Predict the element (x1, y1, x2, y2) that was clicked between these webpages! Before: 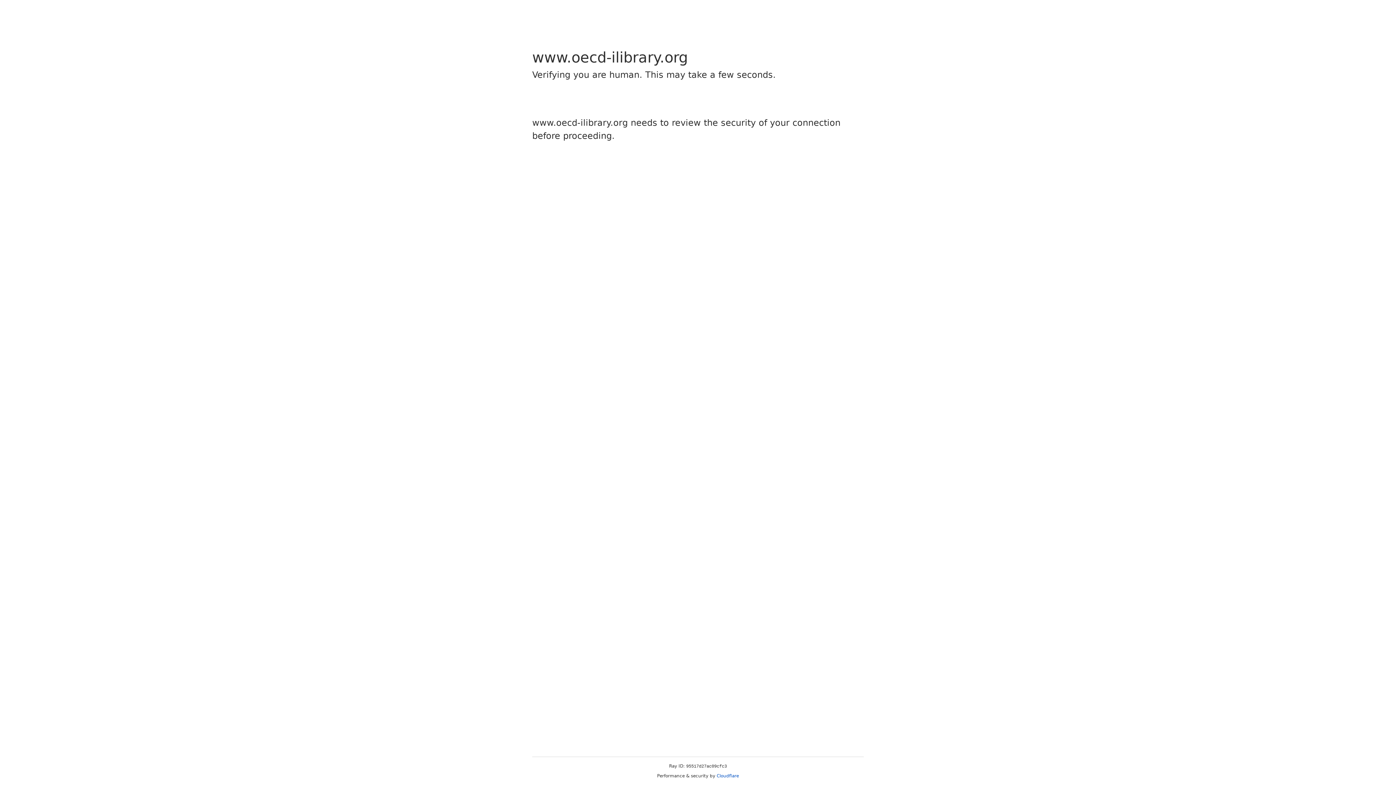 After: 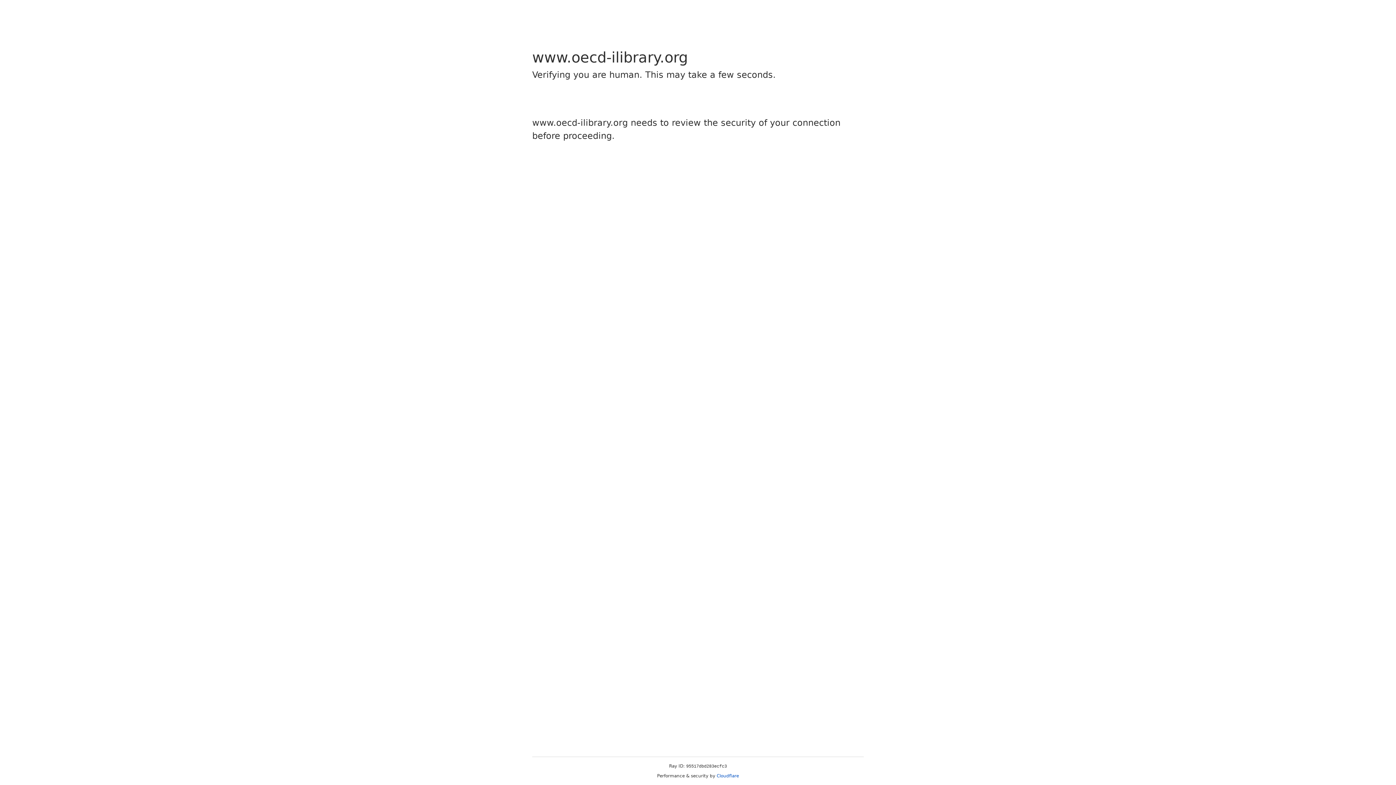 Action: bbox: (716, 773, 739, 778) label: Cloudflare